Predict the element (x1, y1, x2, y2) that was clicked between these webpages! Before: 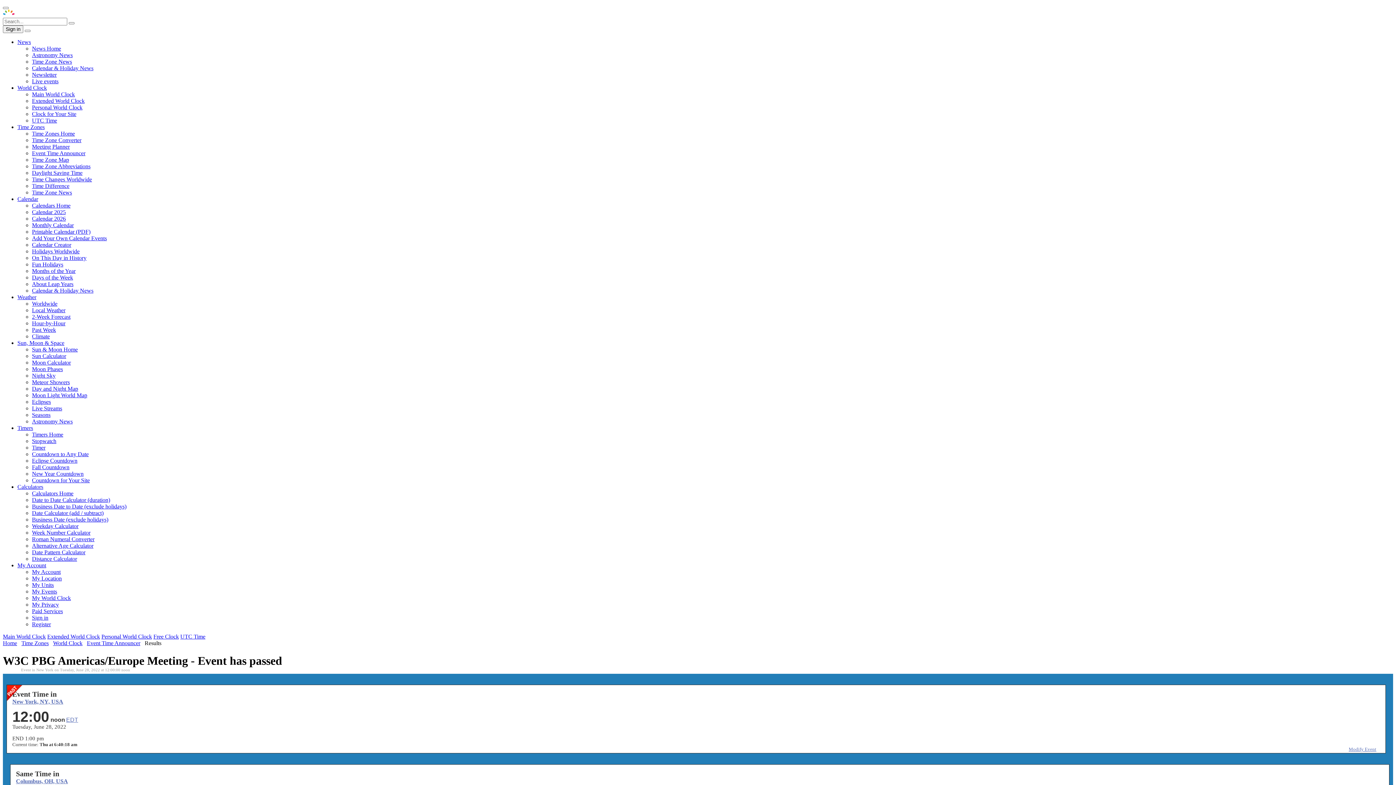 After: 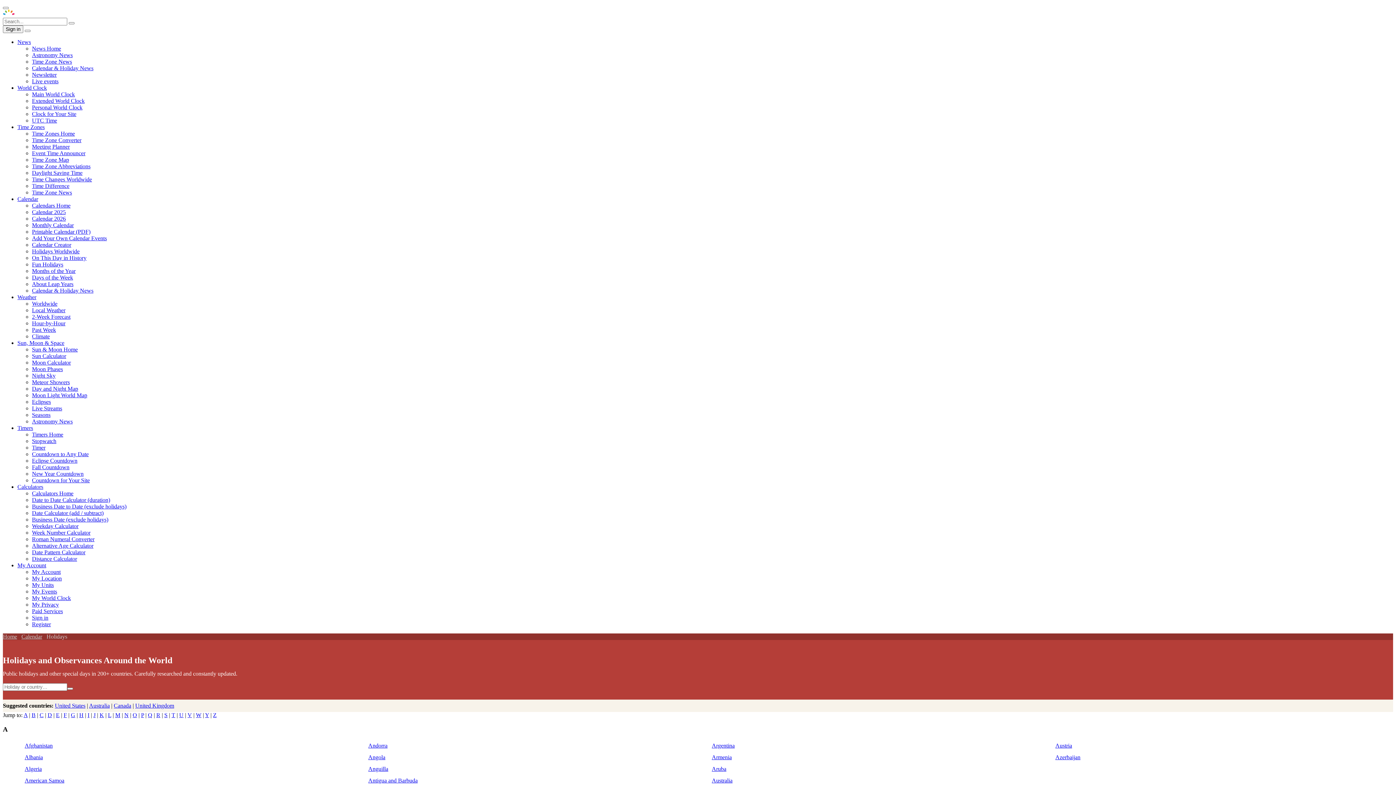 Action: bbox: (32, 248, 79, 254) label: Holidays Worldwide